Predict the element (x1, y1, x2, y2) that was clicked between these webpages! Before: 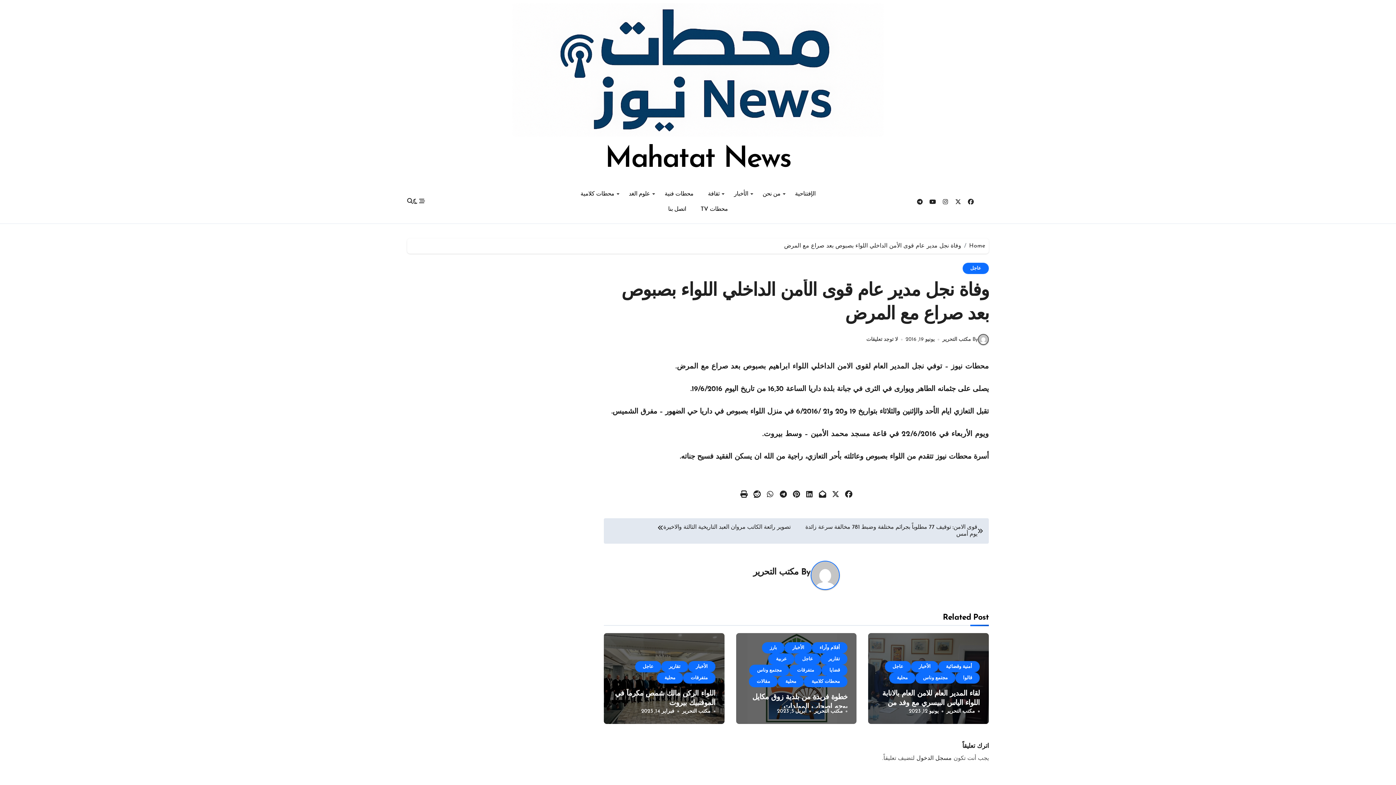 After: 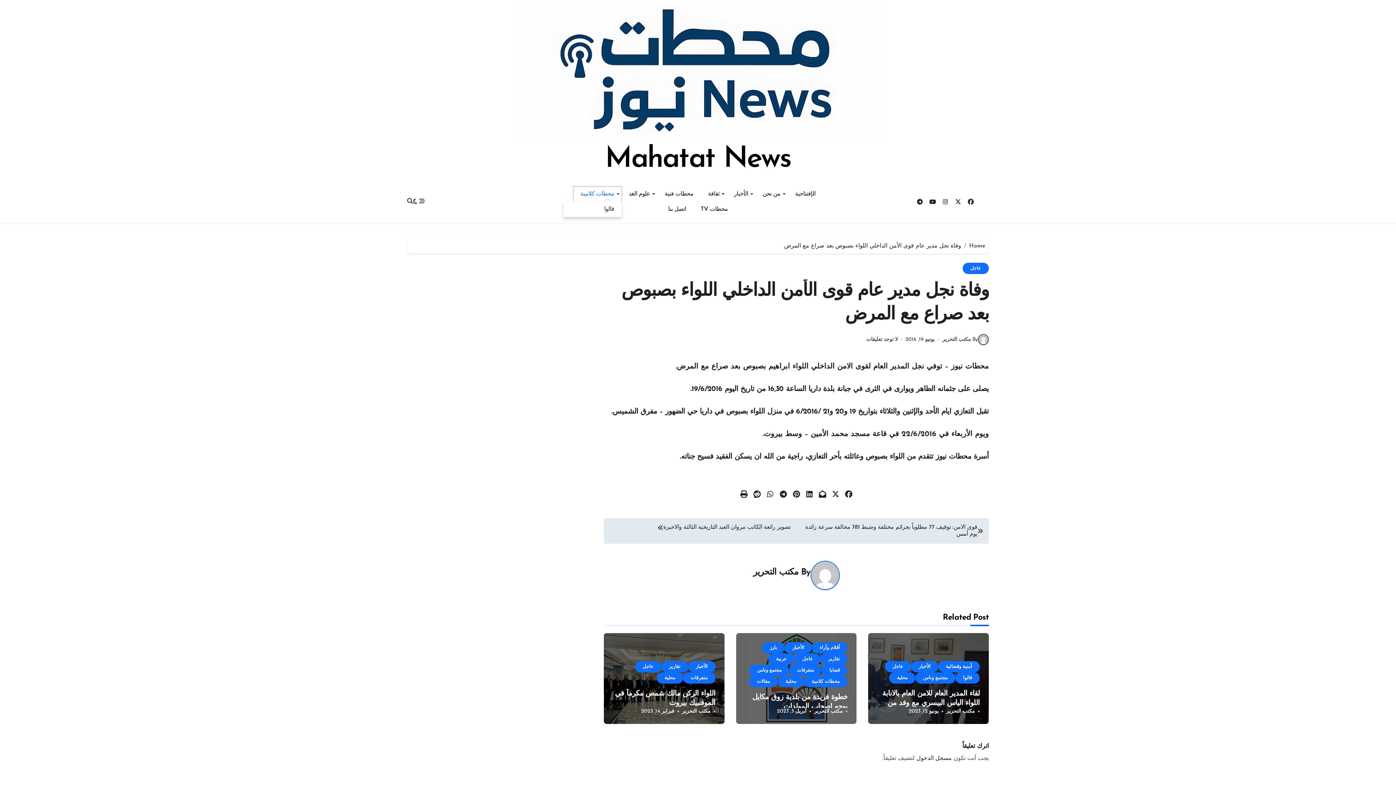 Action: label: محطات كلامية bbox: (573, 186, 621, 201)